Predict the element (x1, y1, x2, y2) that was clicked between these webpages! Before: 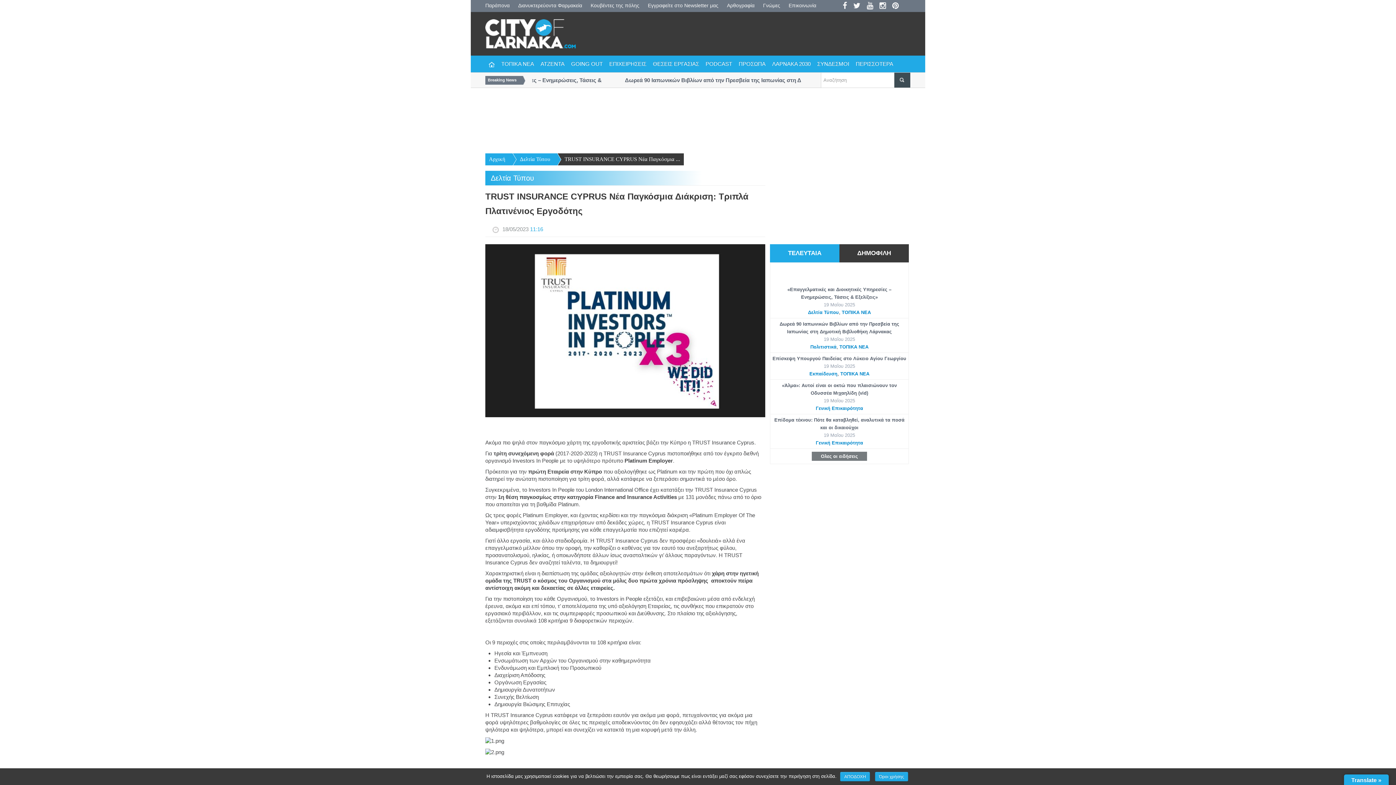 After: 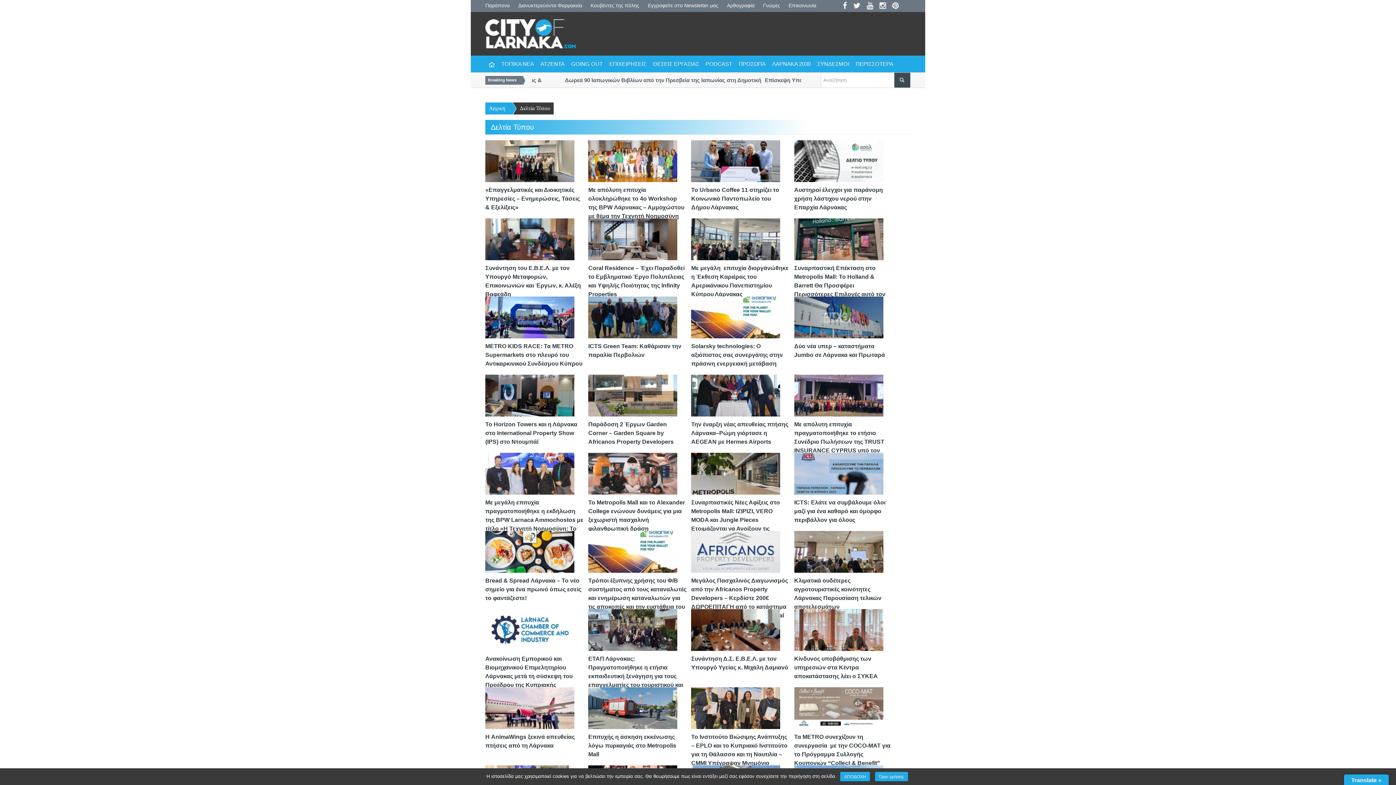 Action: label: Δελτία Τύπου bbox: (808, 309, 839, 315)